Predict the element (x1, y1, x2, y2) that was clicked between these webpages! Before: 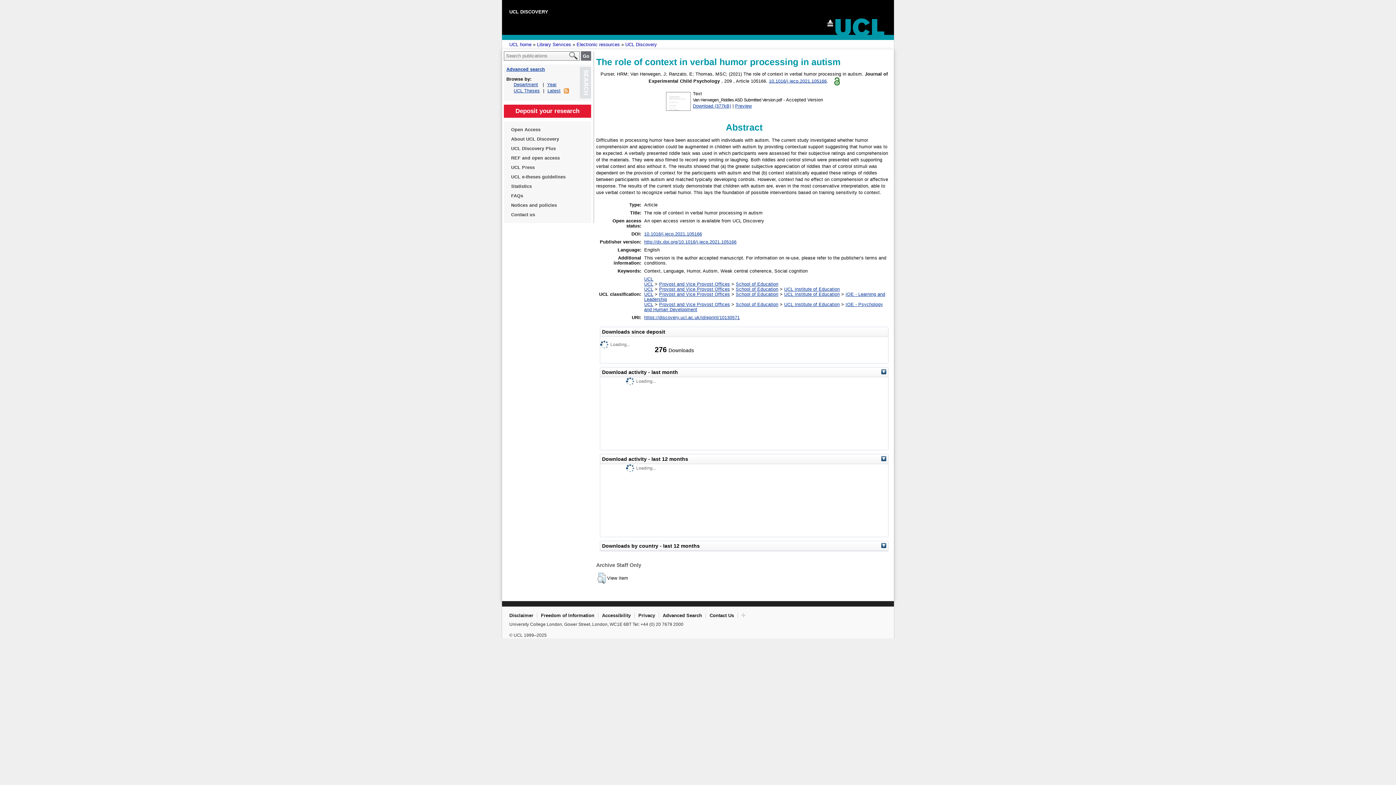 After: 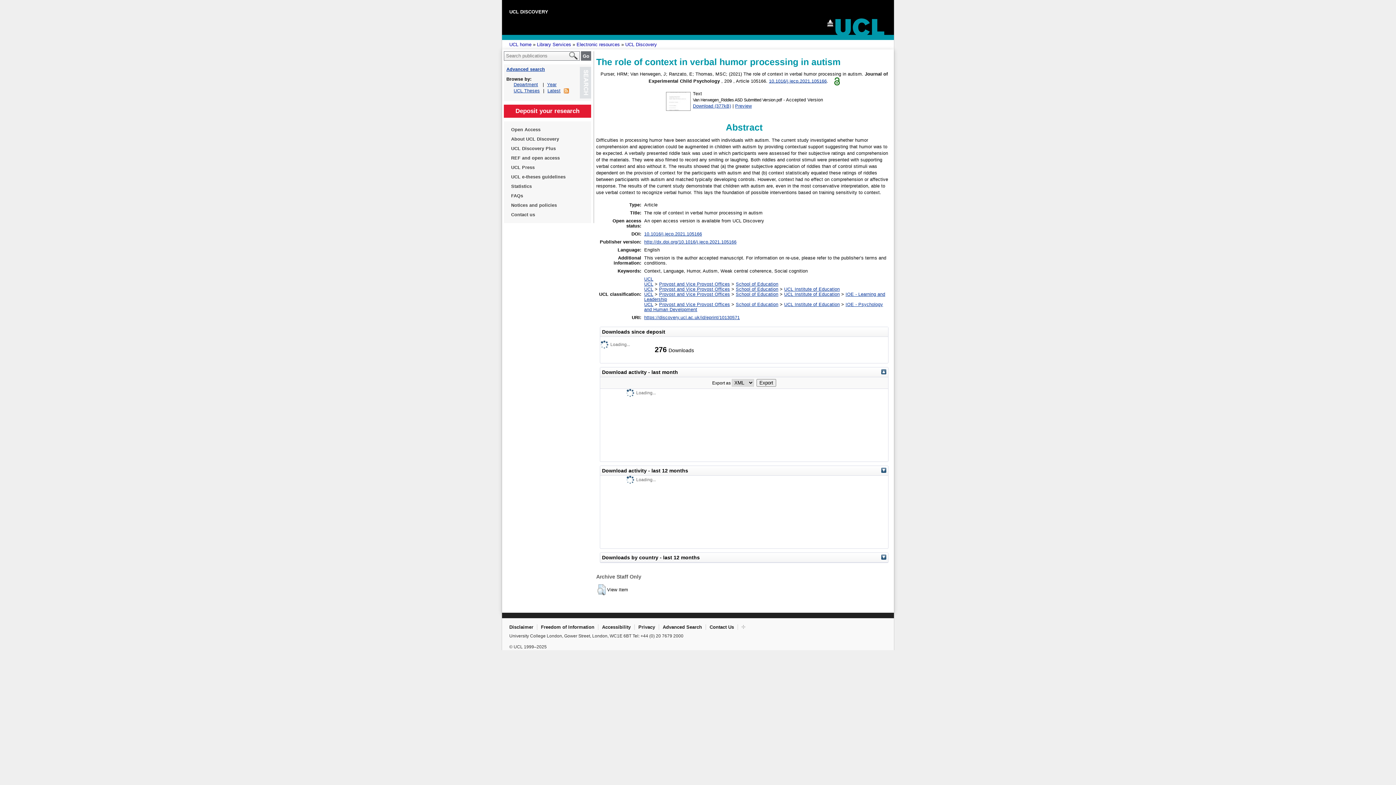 Action: bbox: (881, 369, 886, 374)